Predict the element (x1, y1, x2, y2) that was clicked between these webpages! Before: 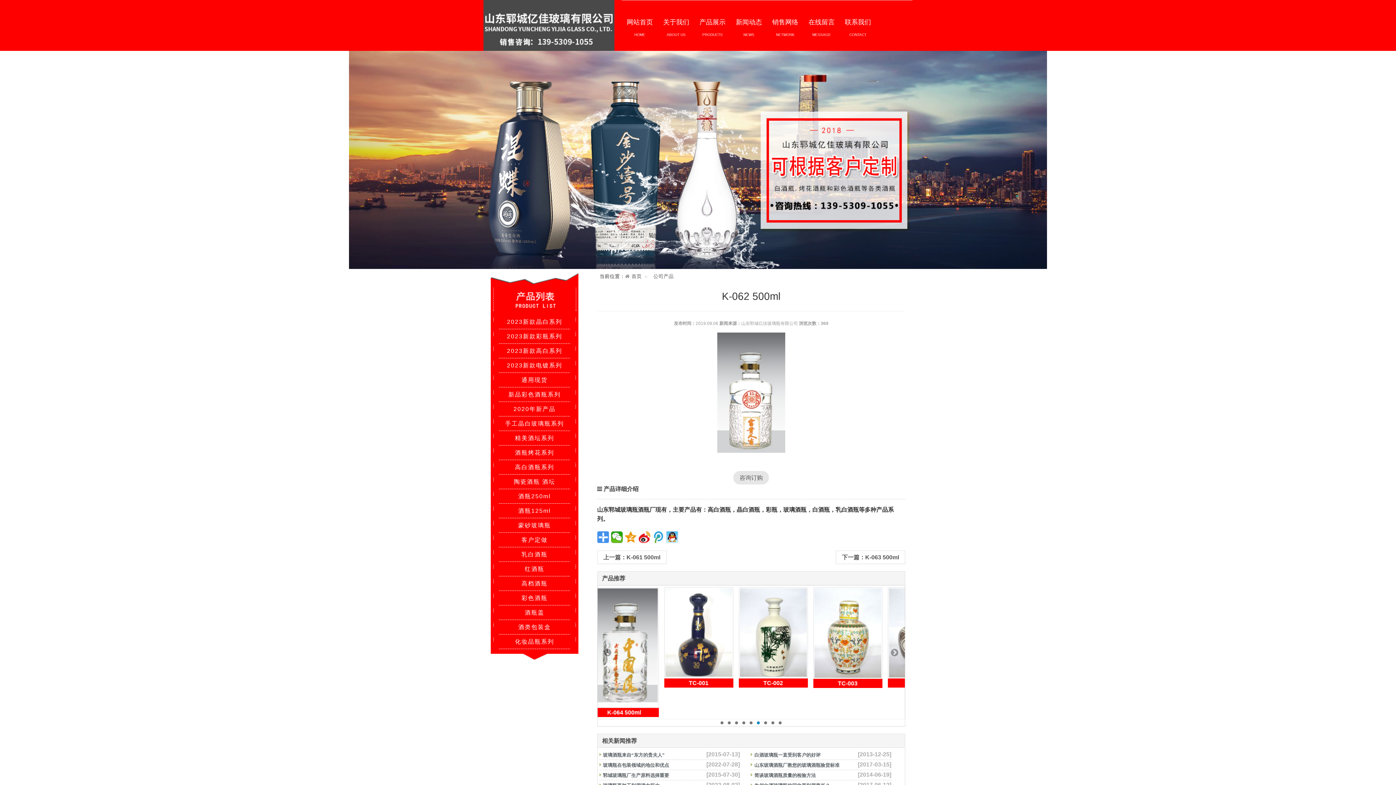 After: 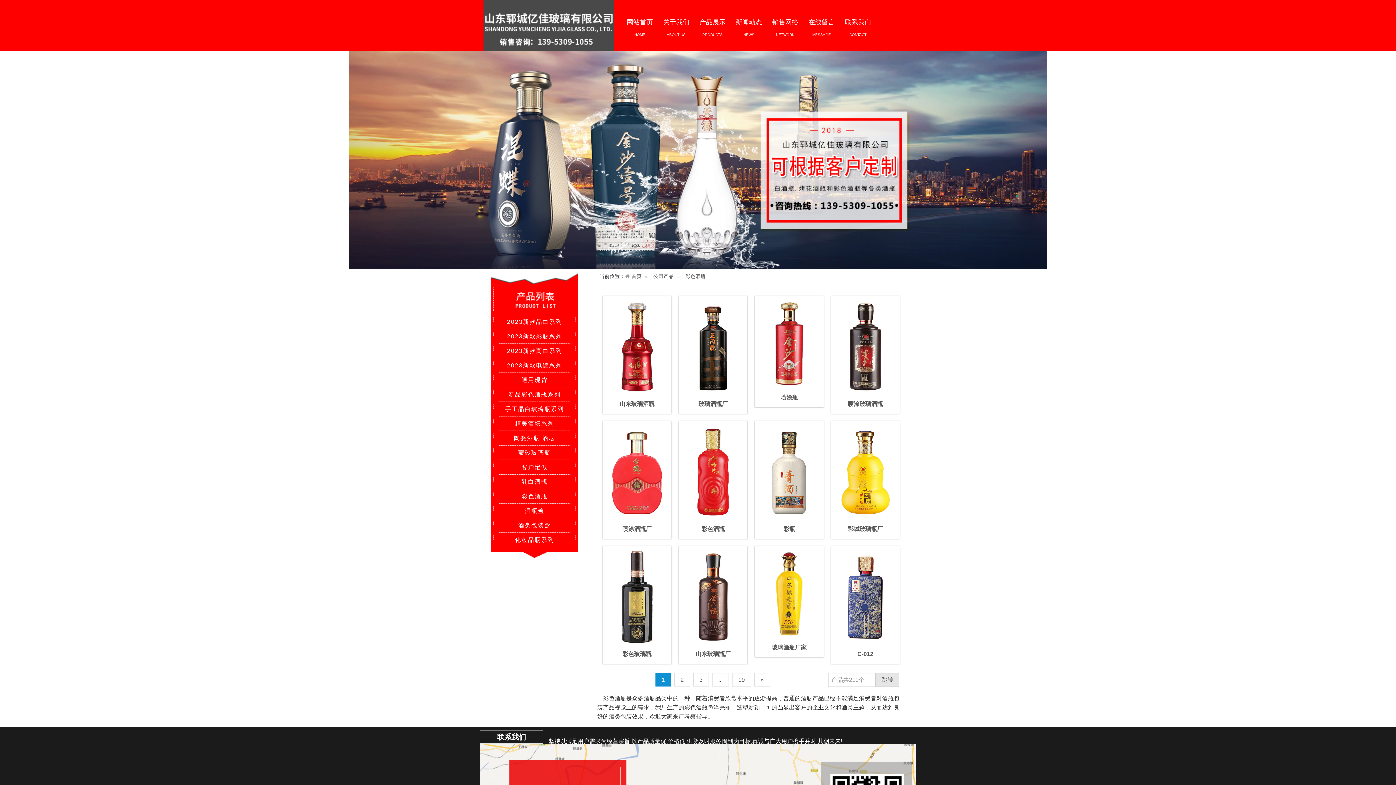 Action: label: 彩色酒瓶 bbox: (490, 591, 578, 605)